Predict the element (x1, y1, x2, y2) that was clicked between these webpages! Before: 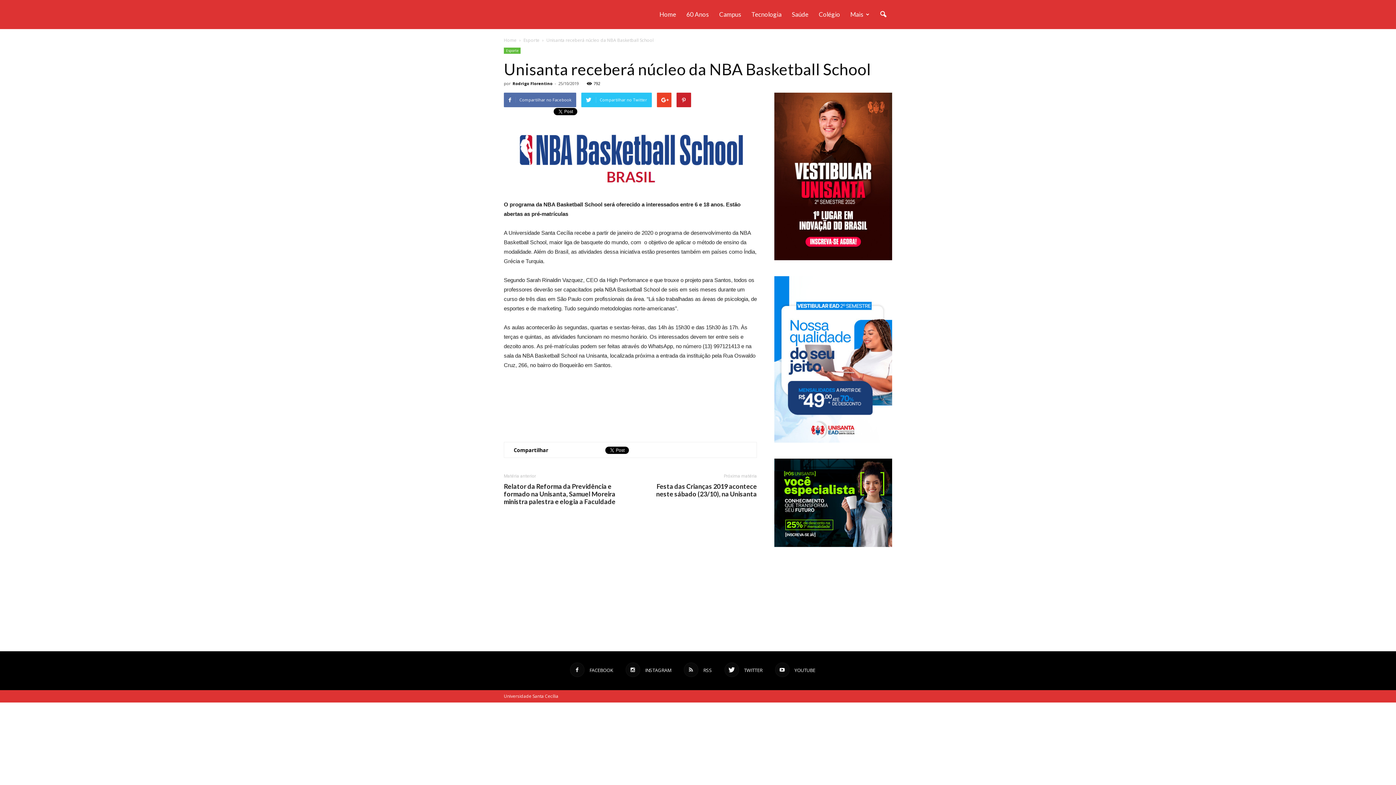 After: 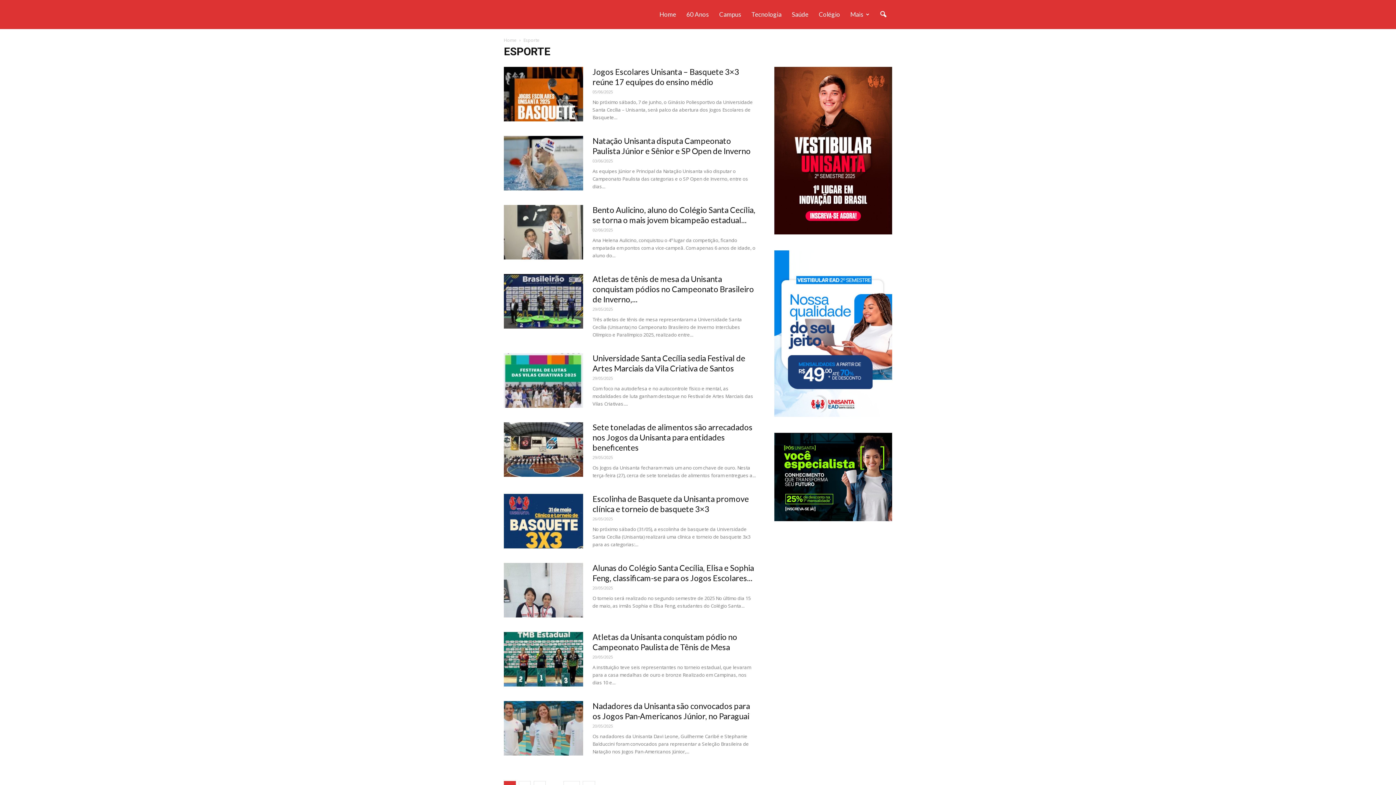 Action: bbox: (523, 37, 540, 43) label: Esporte 